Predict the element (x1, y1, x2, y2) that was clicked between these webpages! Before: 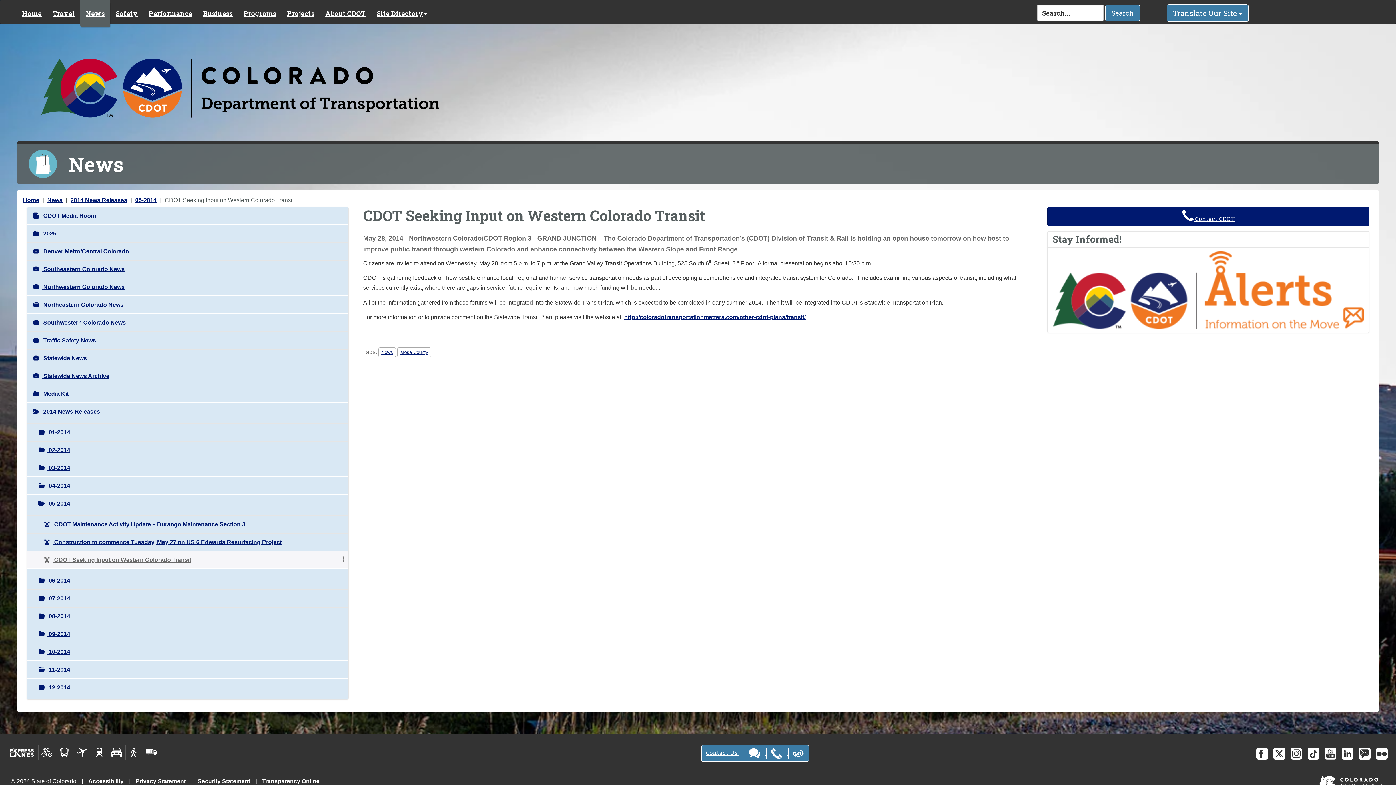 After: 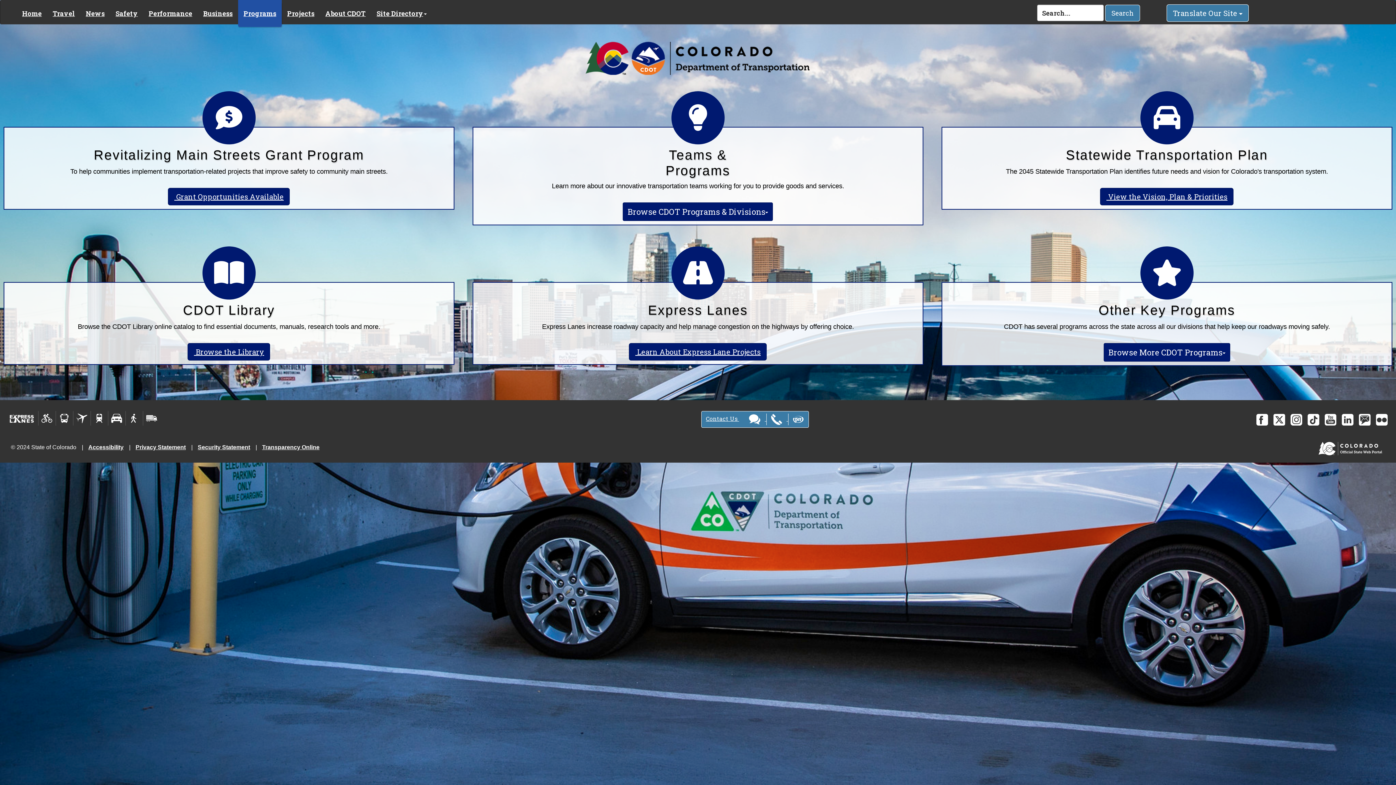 Action: bbox: (238, 0, 281, 24) label: Programs